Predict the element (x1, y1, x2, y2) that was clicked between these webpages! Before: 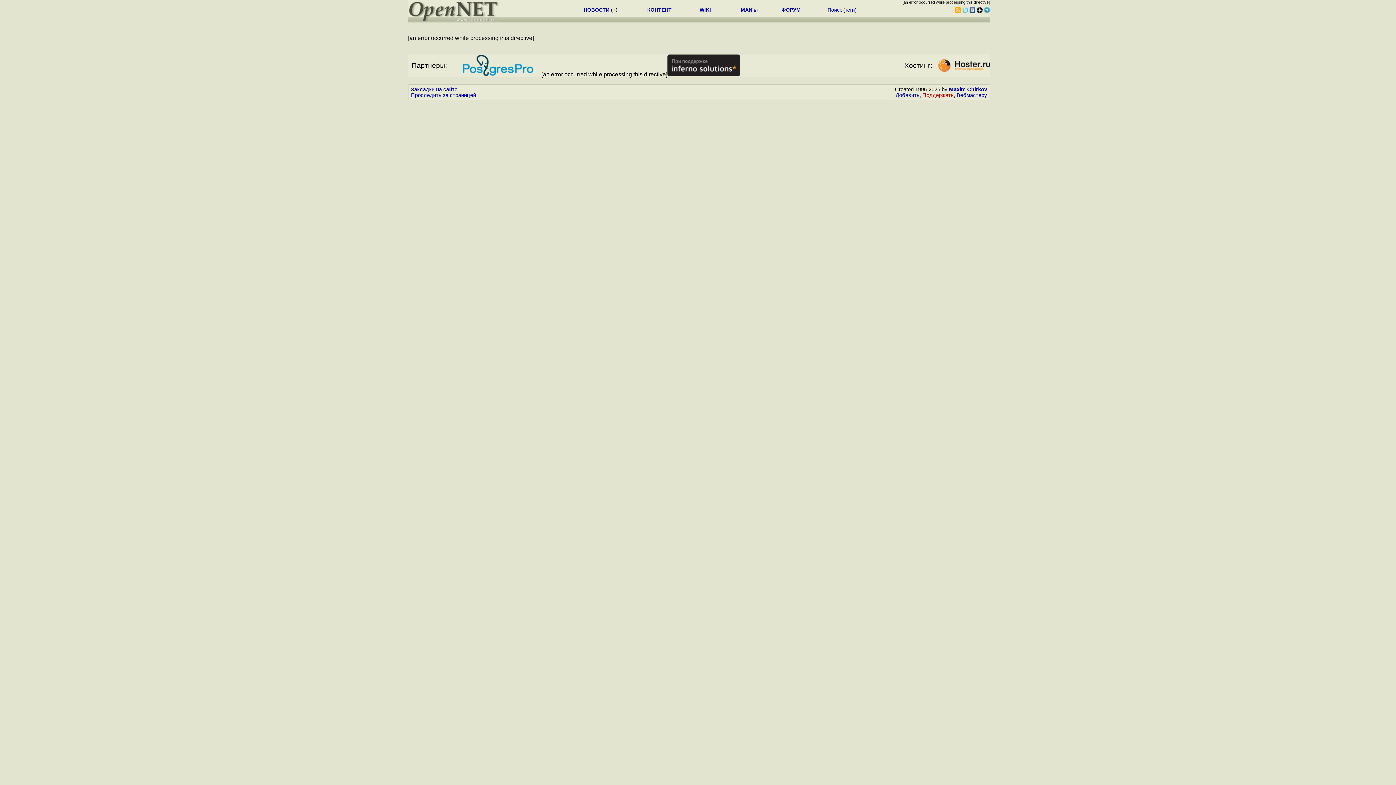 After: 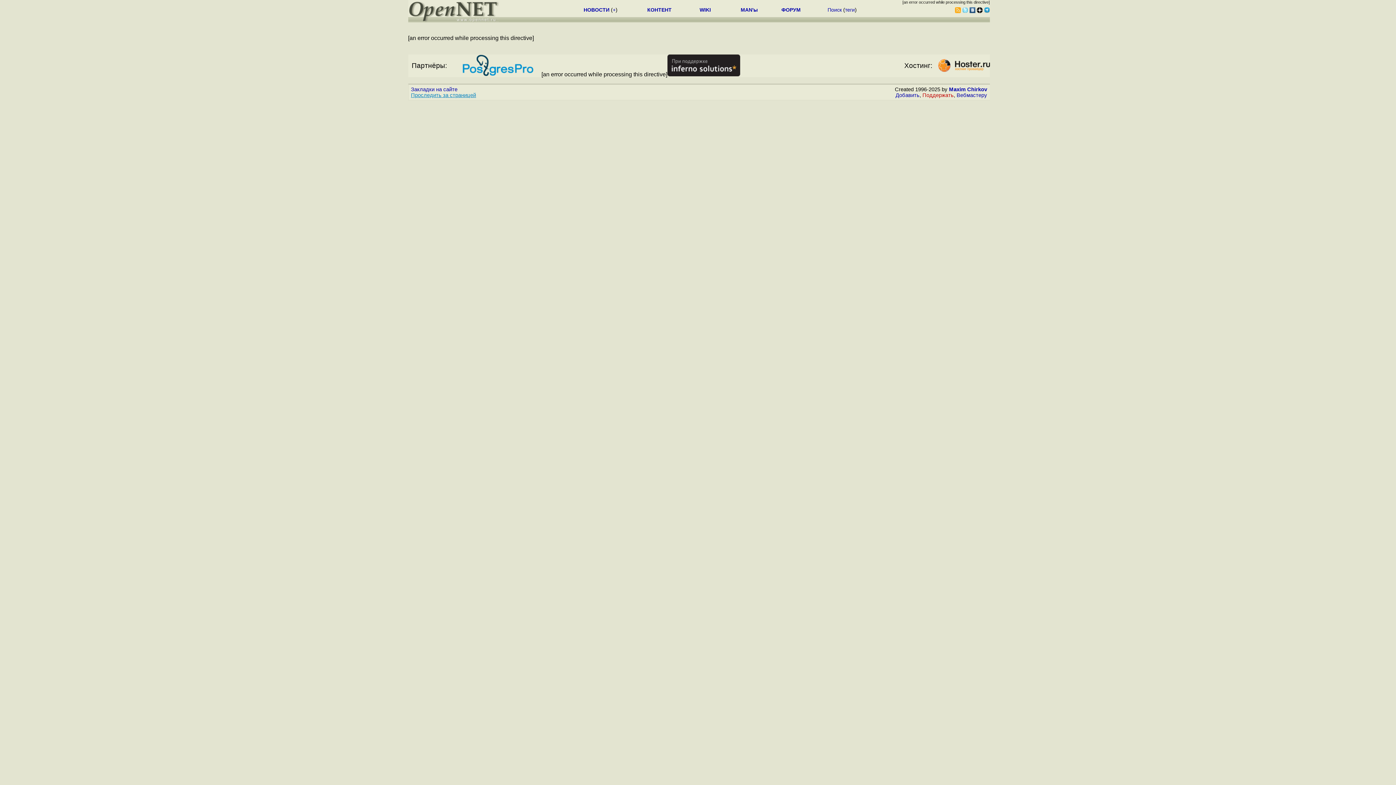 Action: label: Проследить за страницей bbox: (411, 92, 476, 98)